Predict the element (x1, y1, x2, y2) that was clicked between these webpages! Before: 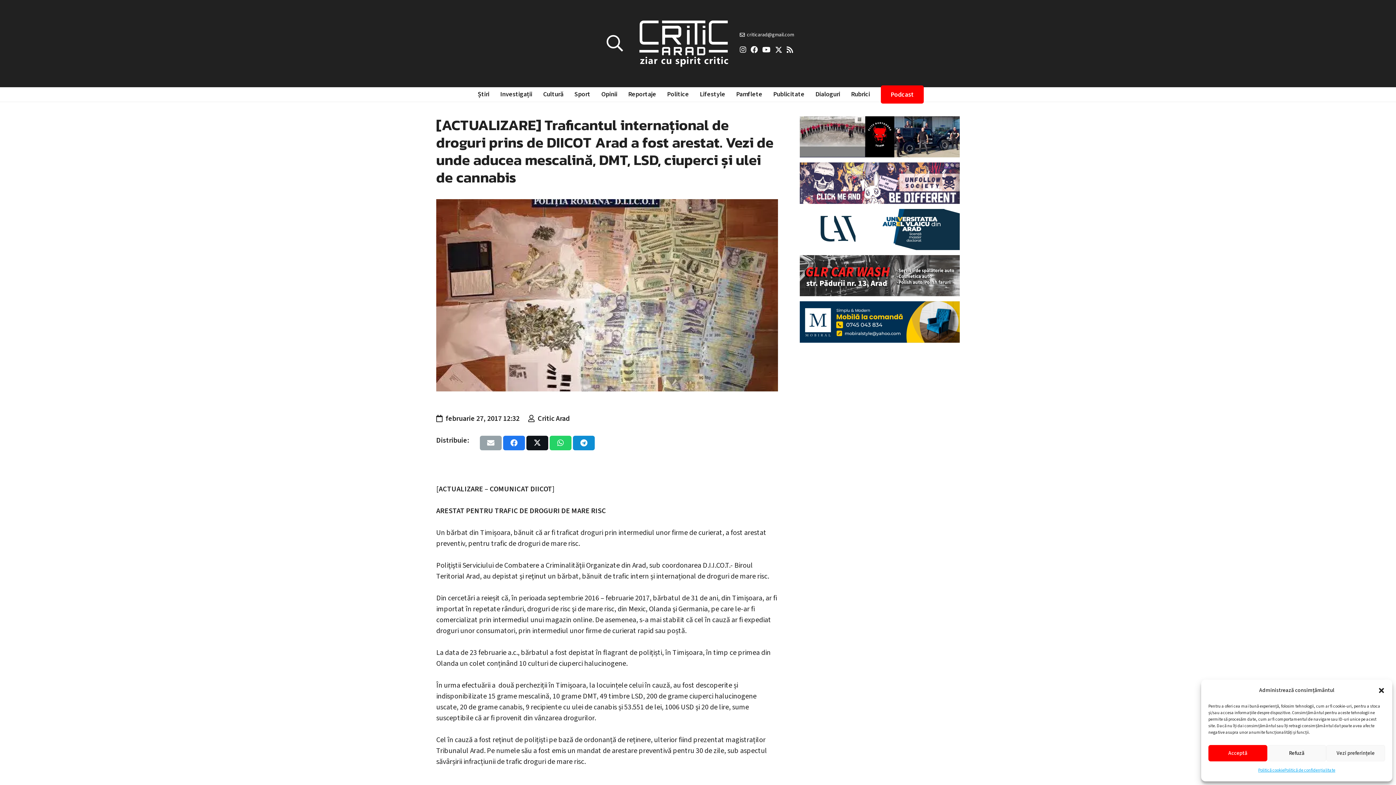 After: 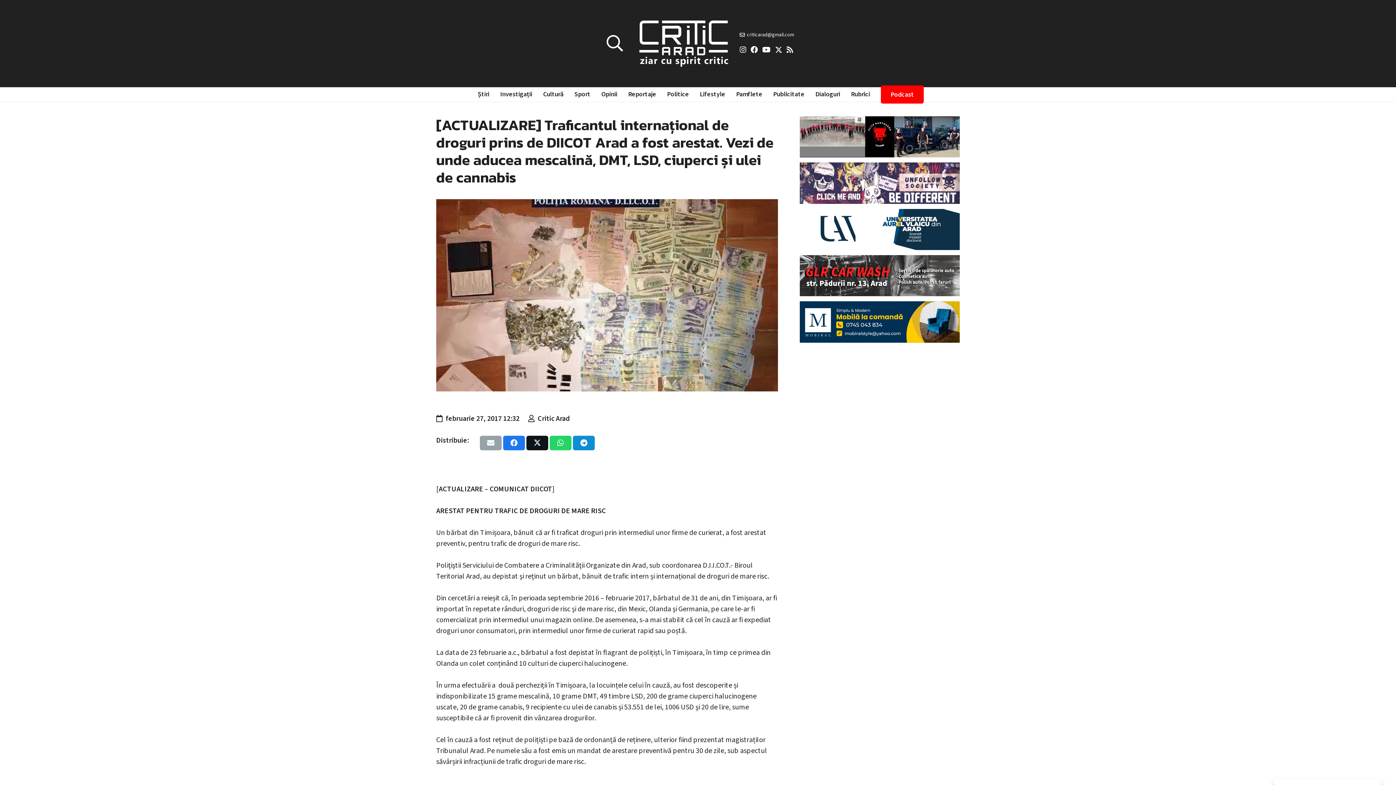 Action: bbox: (1267, 745, 1326, 761) label: Refuză